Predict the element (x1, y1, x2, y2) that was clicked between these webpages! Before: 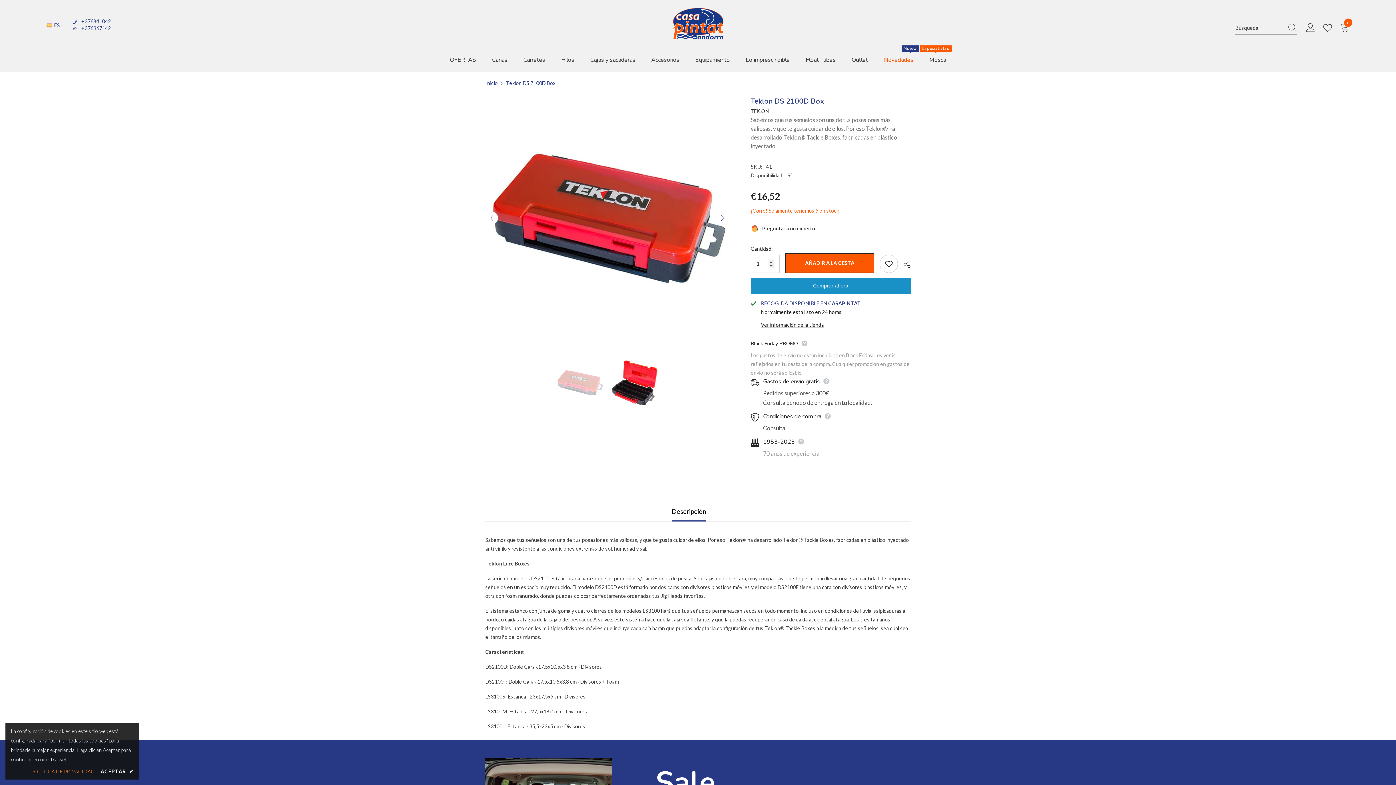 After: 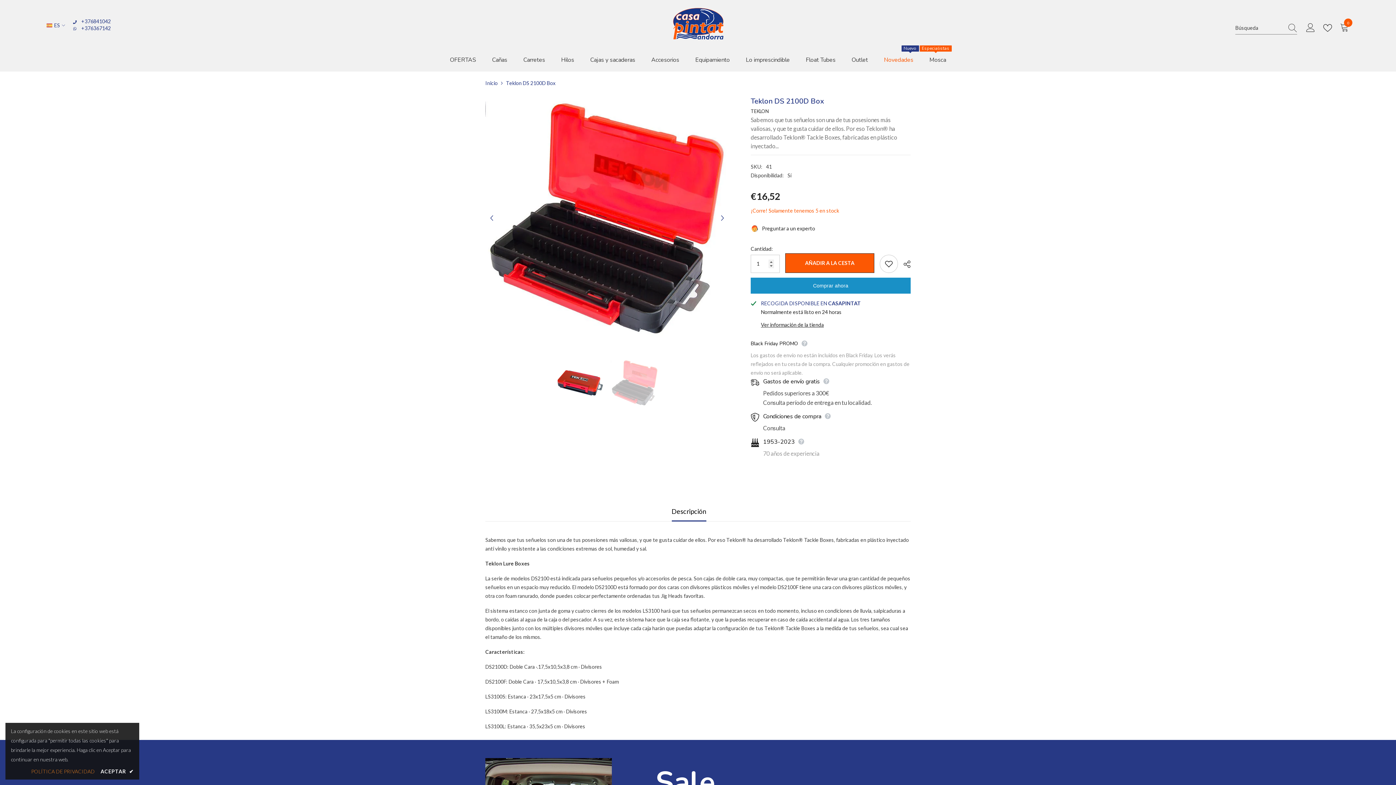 Action: bbox: (610, 347, 658, 418)